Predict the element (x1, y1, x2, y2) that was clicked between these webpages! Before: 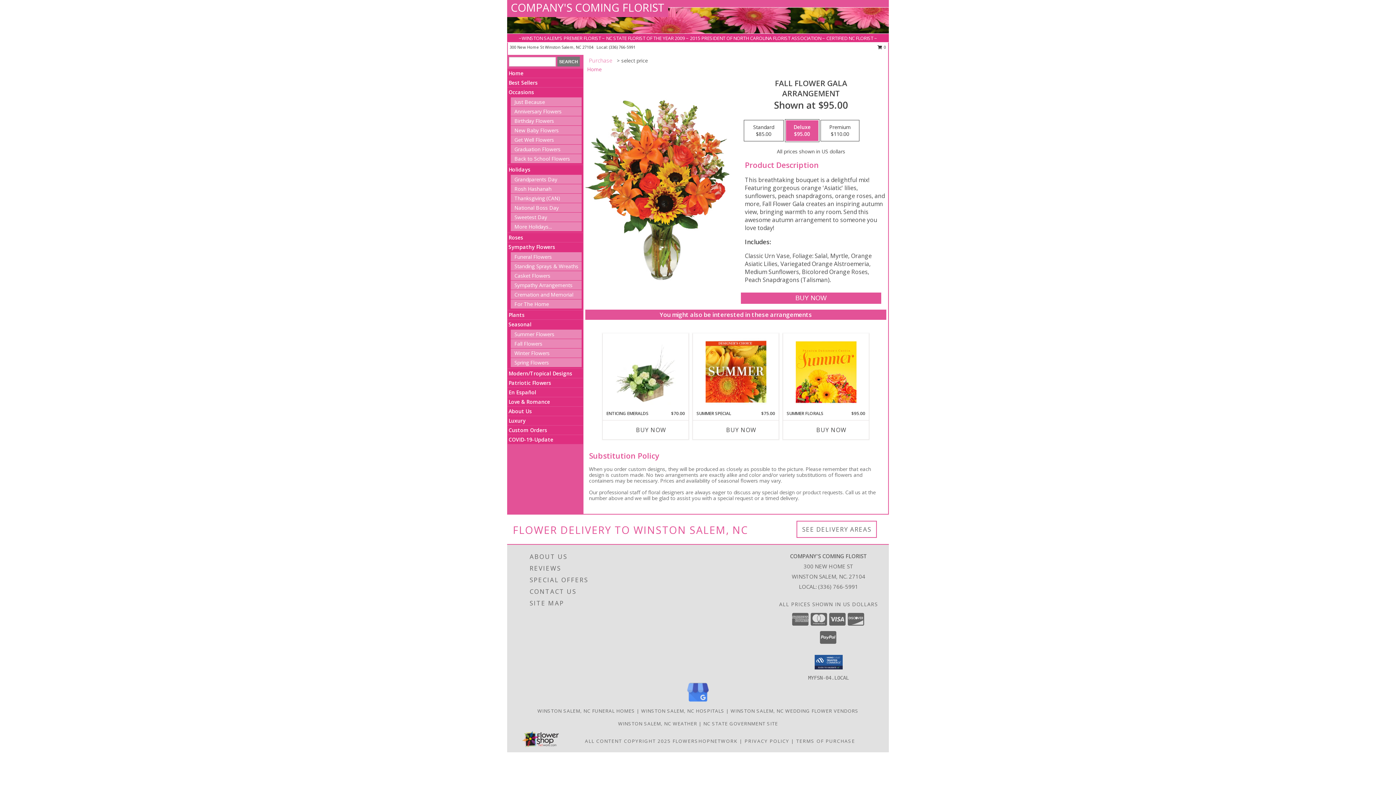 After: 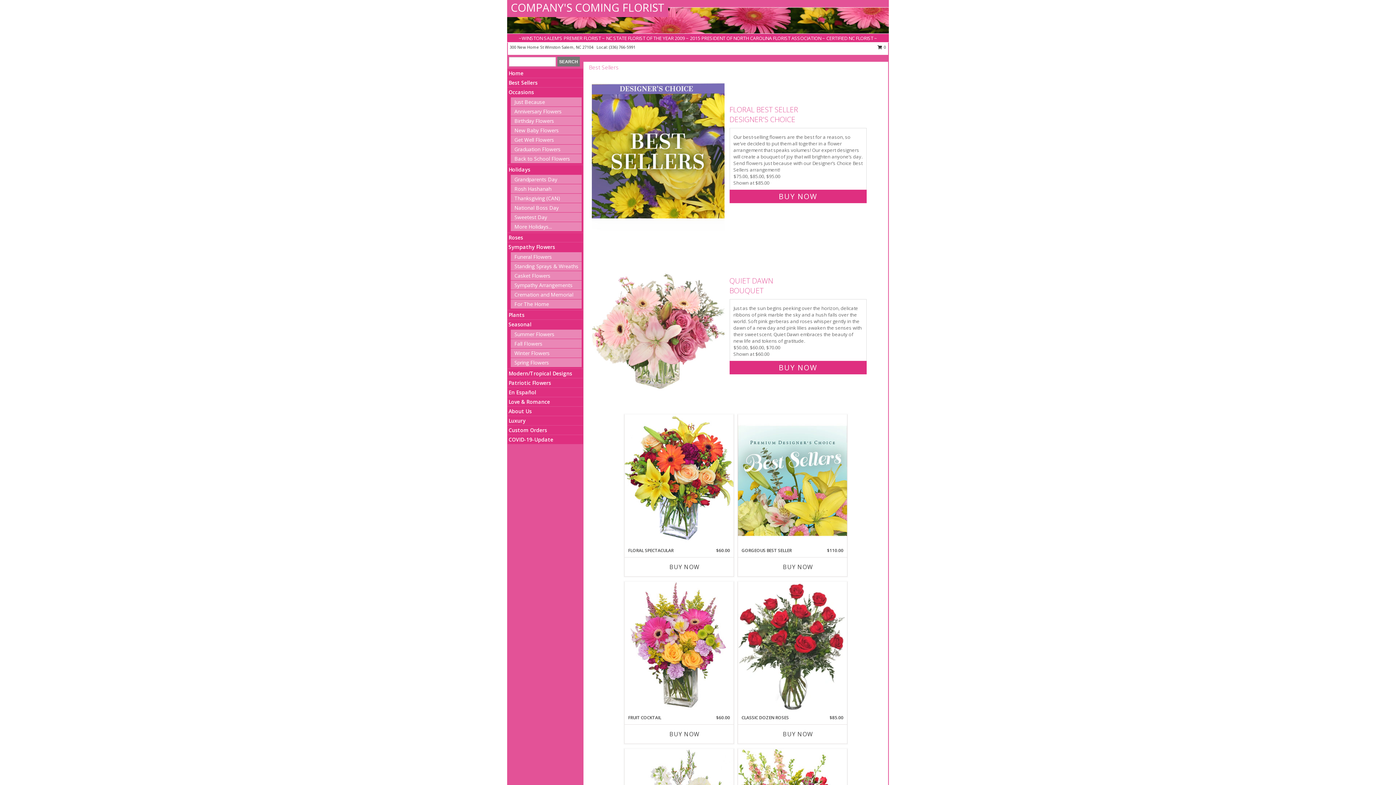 Action: label: Best Sellers bbox: (508, 79, 537, 86)